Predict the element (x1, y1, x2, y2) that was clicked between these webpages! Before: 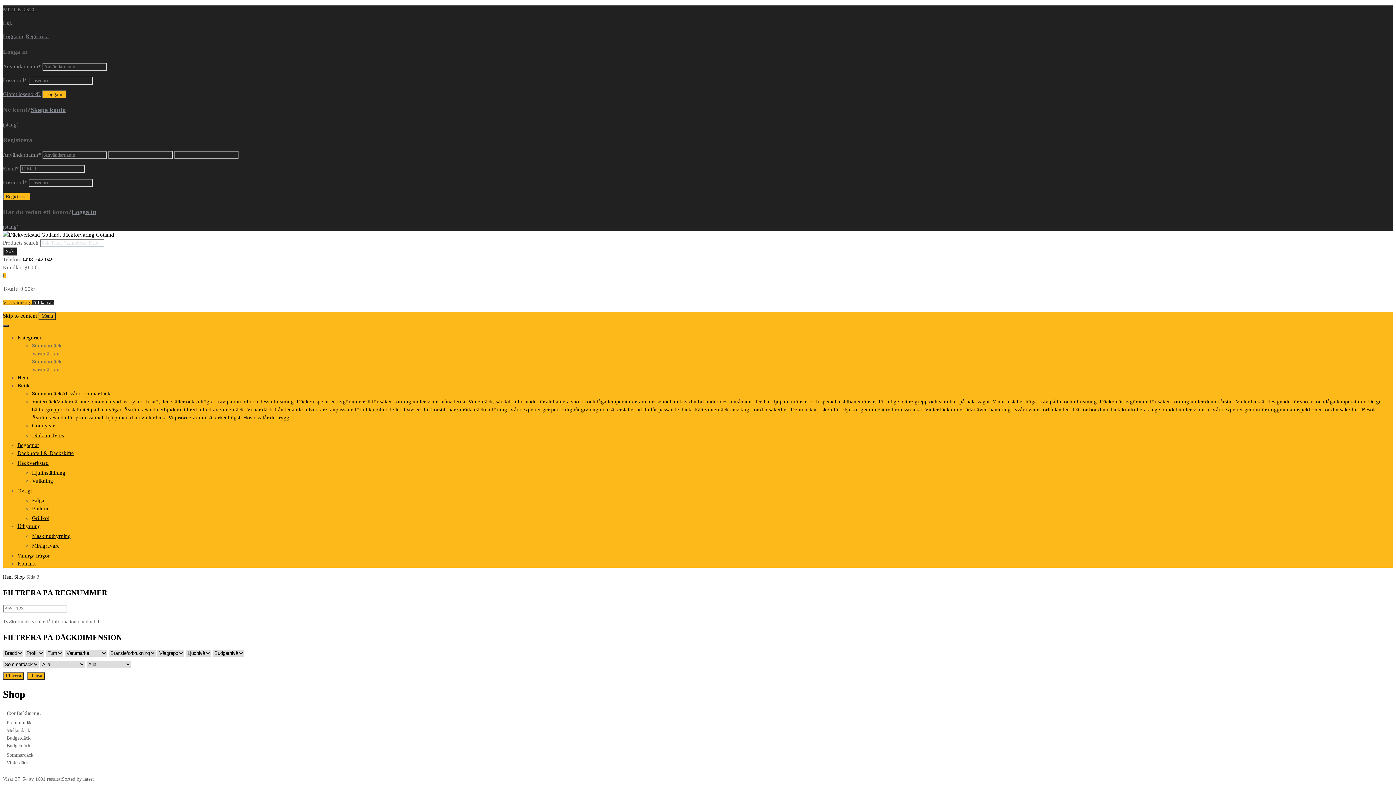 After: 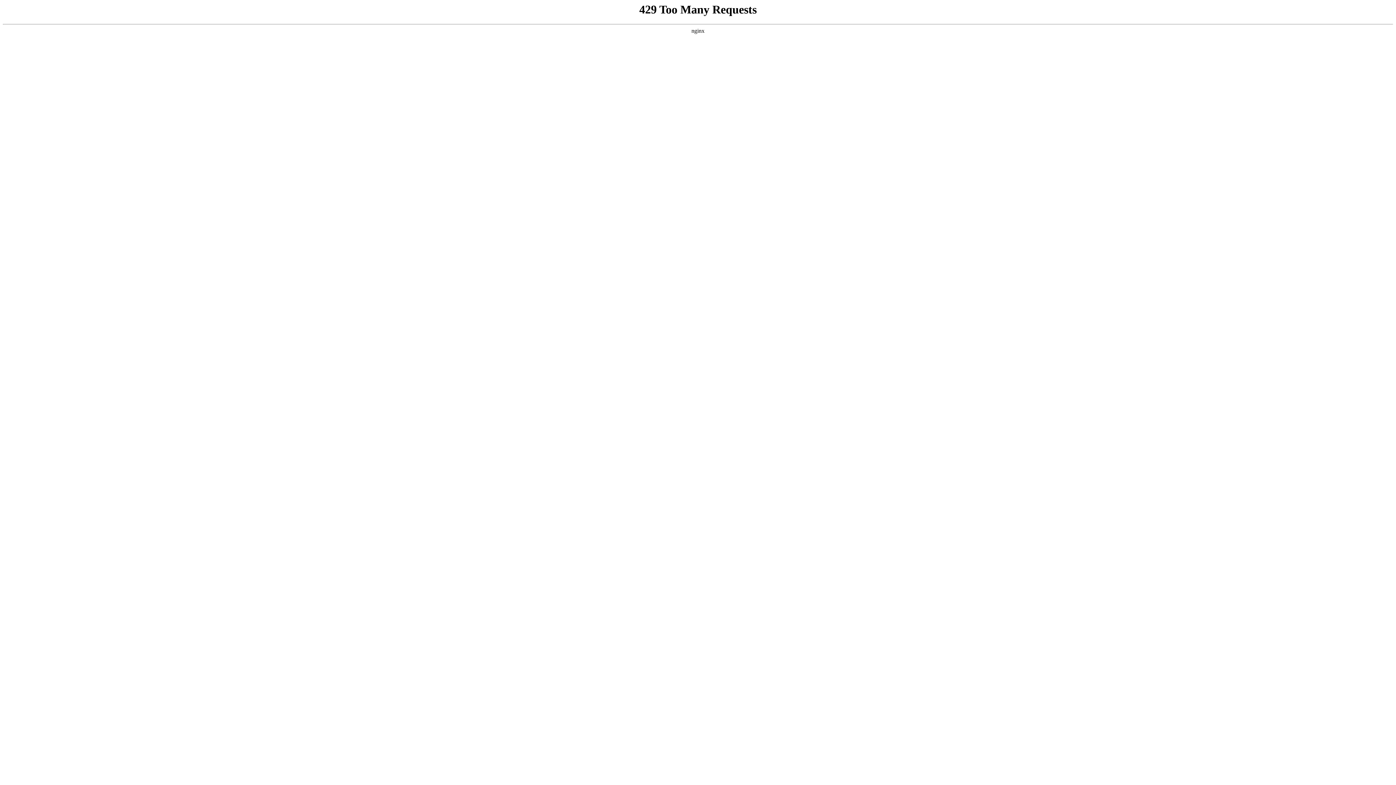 Action: bbox: (2, 6, 36, 12) label: MITT KONTO